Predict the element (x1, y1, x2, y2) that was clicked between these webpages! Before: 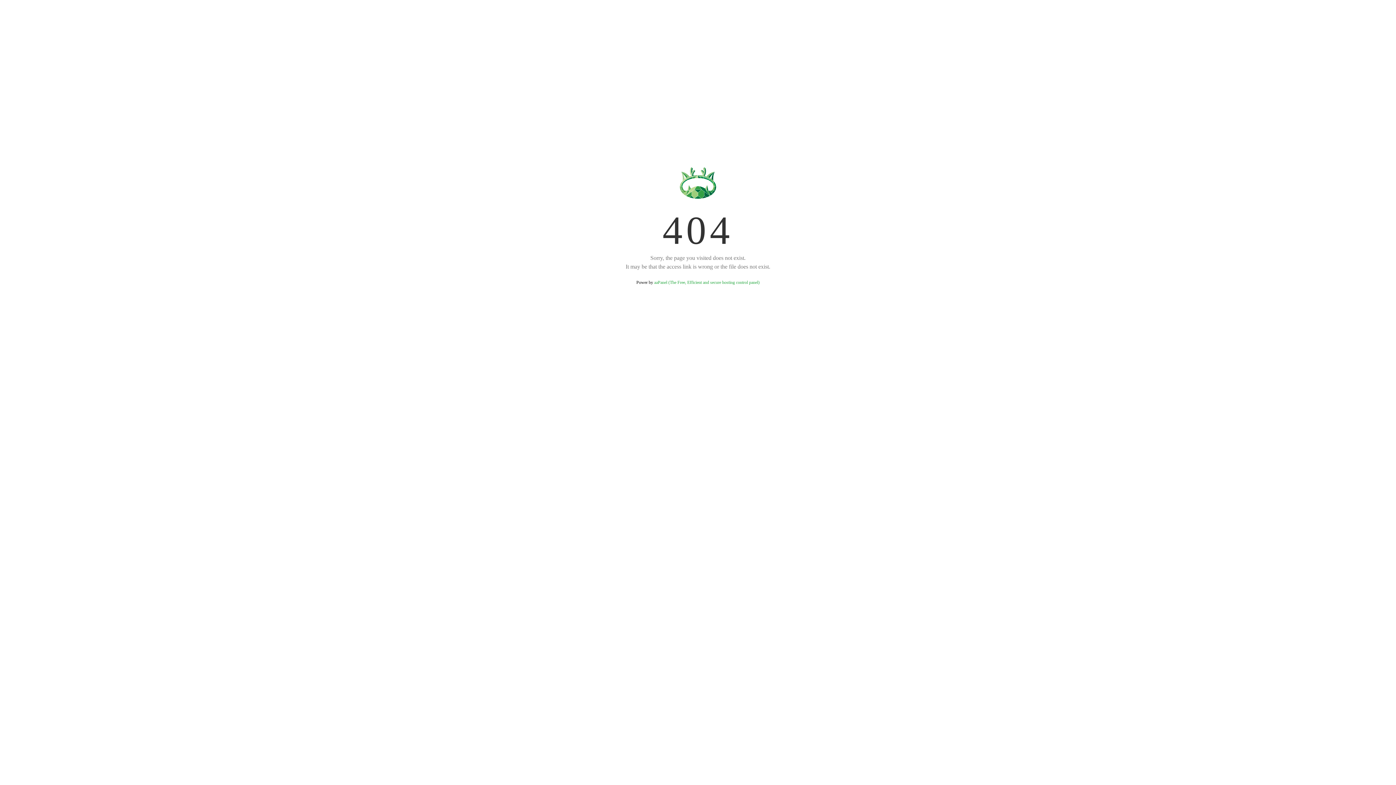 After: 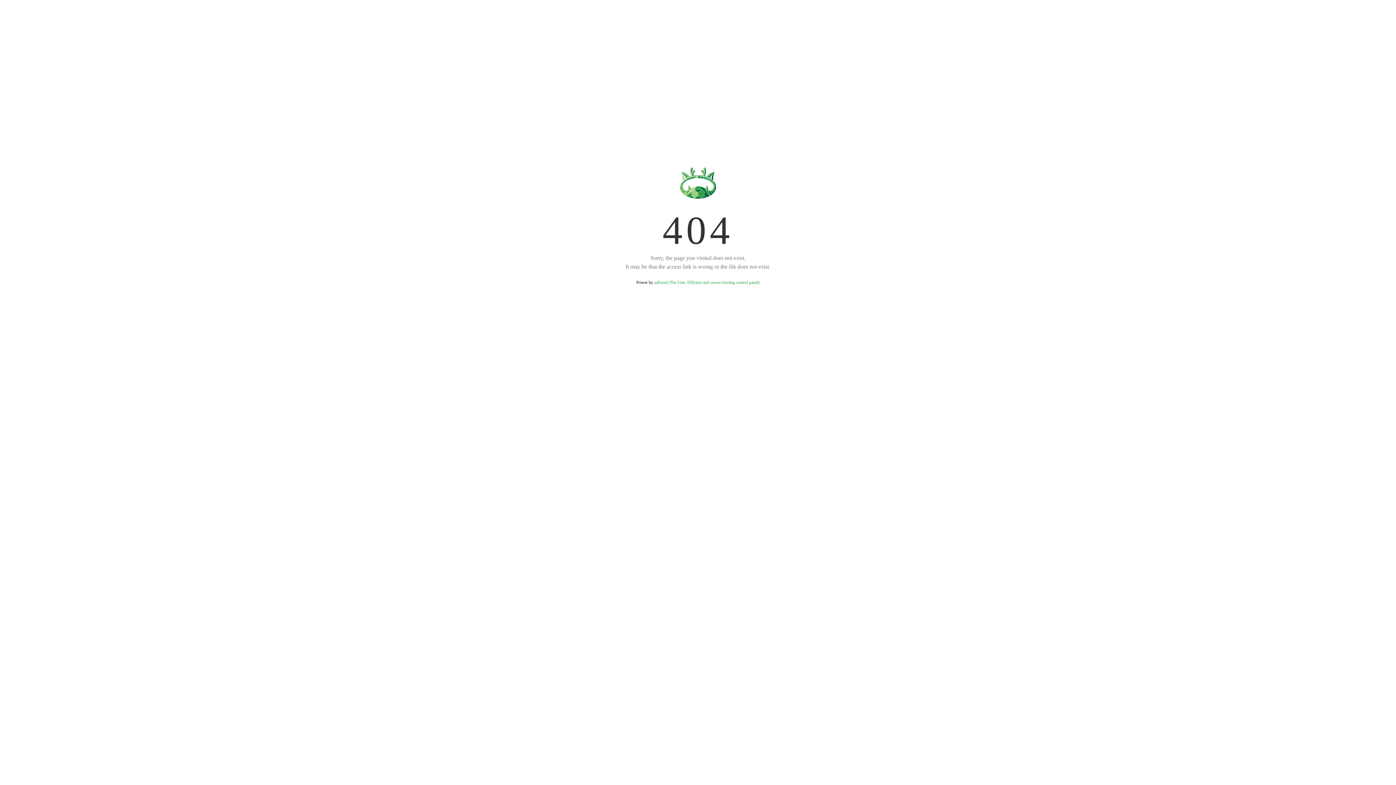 Action: bbox: (654, 280, 759, 285) label: aaPanel (The Free, Efficient and secure hosting control panel)